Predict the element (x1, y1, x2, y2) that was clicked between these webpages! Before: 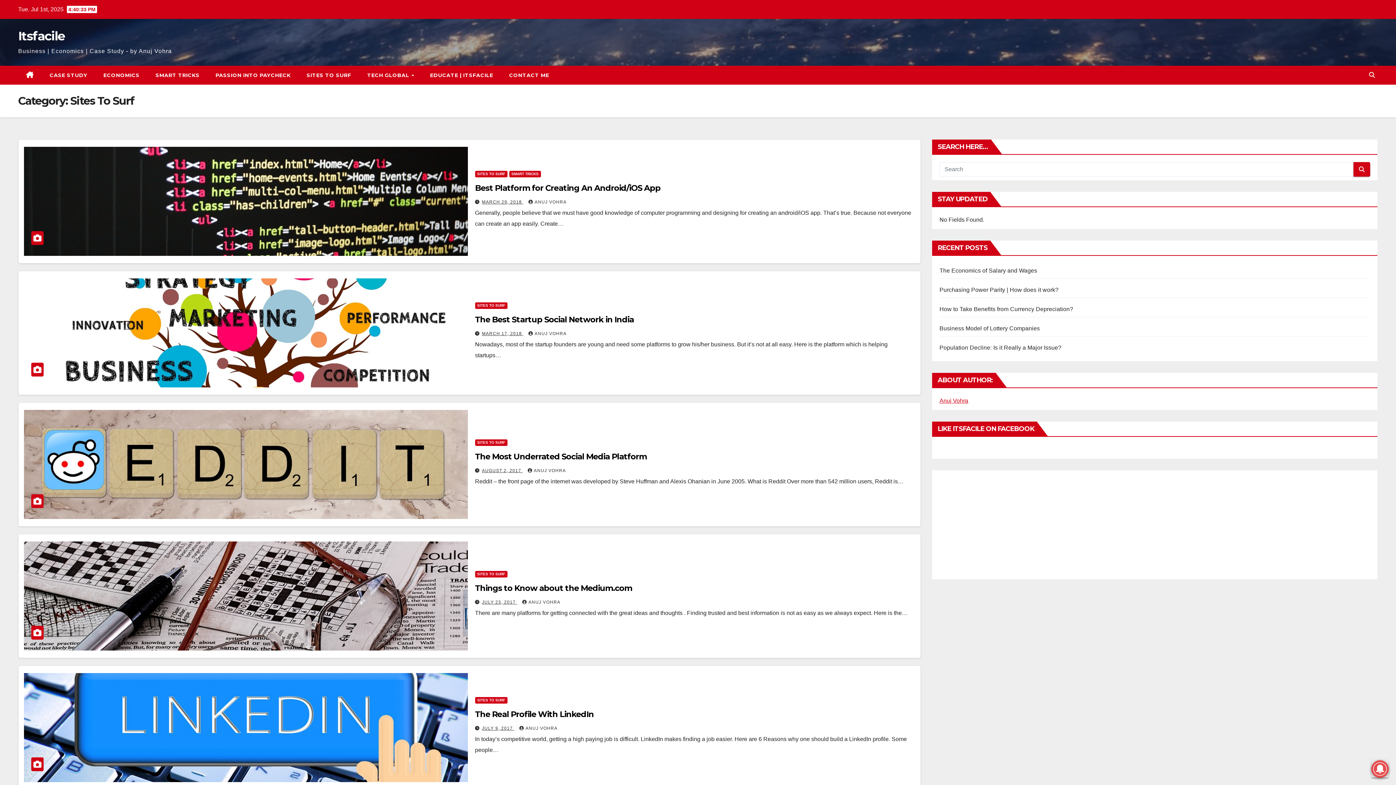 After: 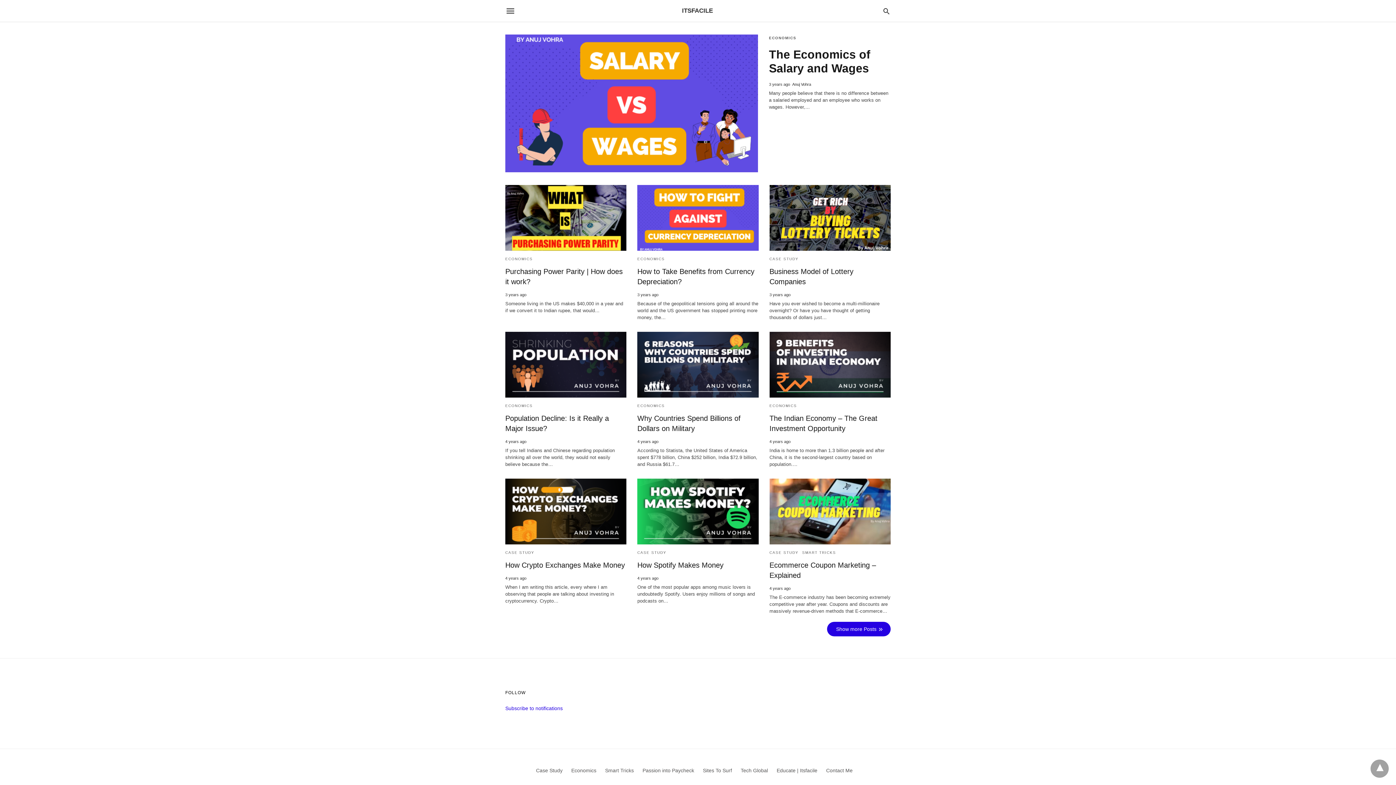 Action: label: ANUJ VOHRA bbox: (528, 199, 566, 204)